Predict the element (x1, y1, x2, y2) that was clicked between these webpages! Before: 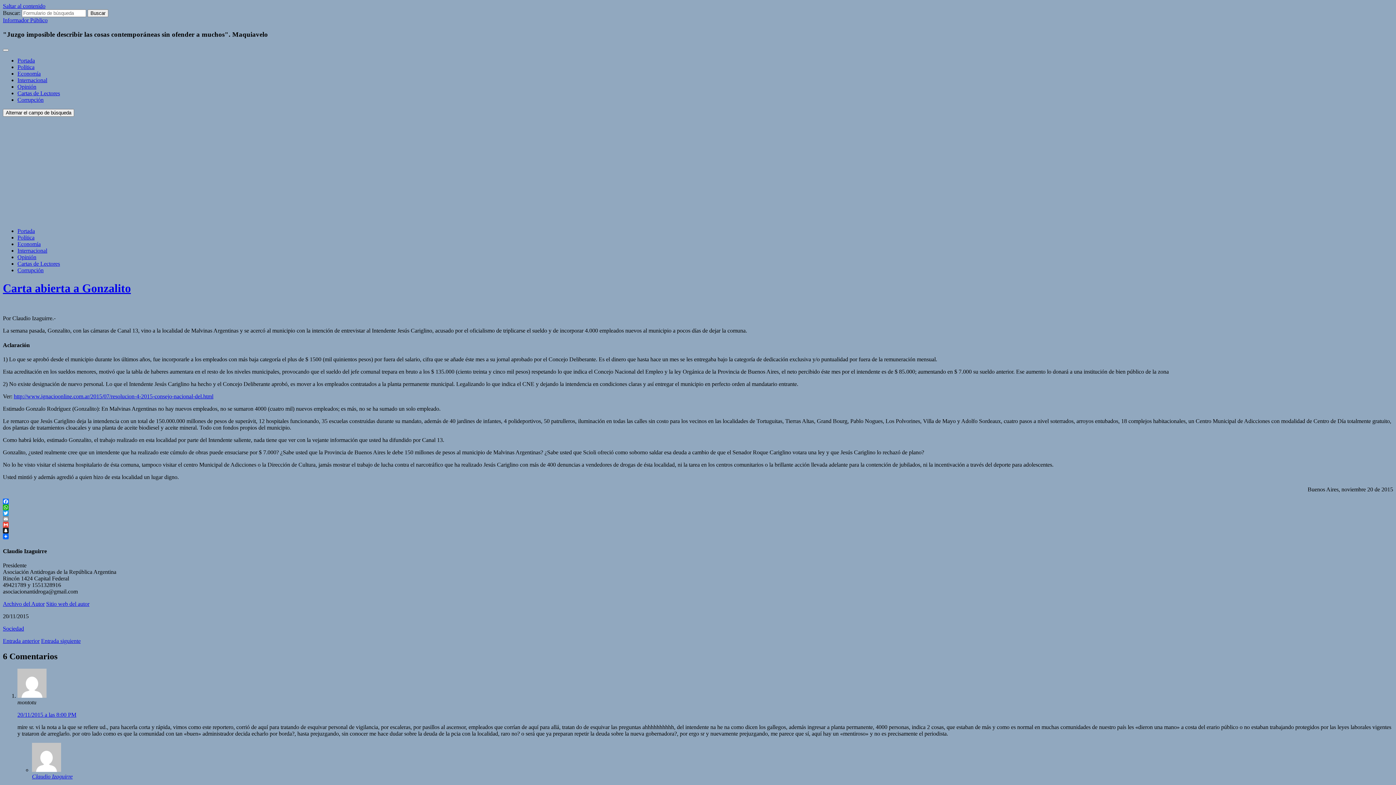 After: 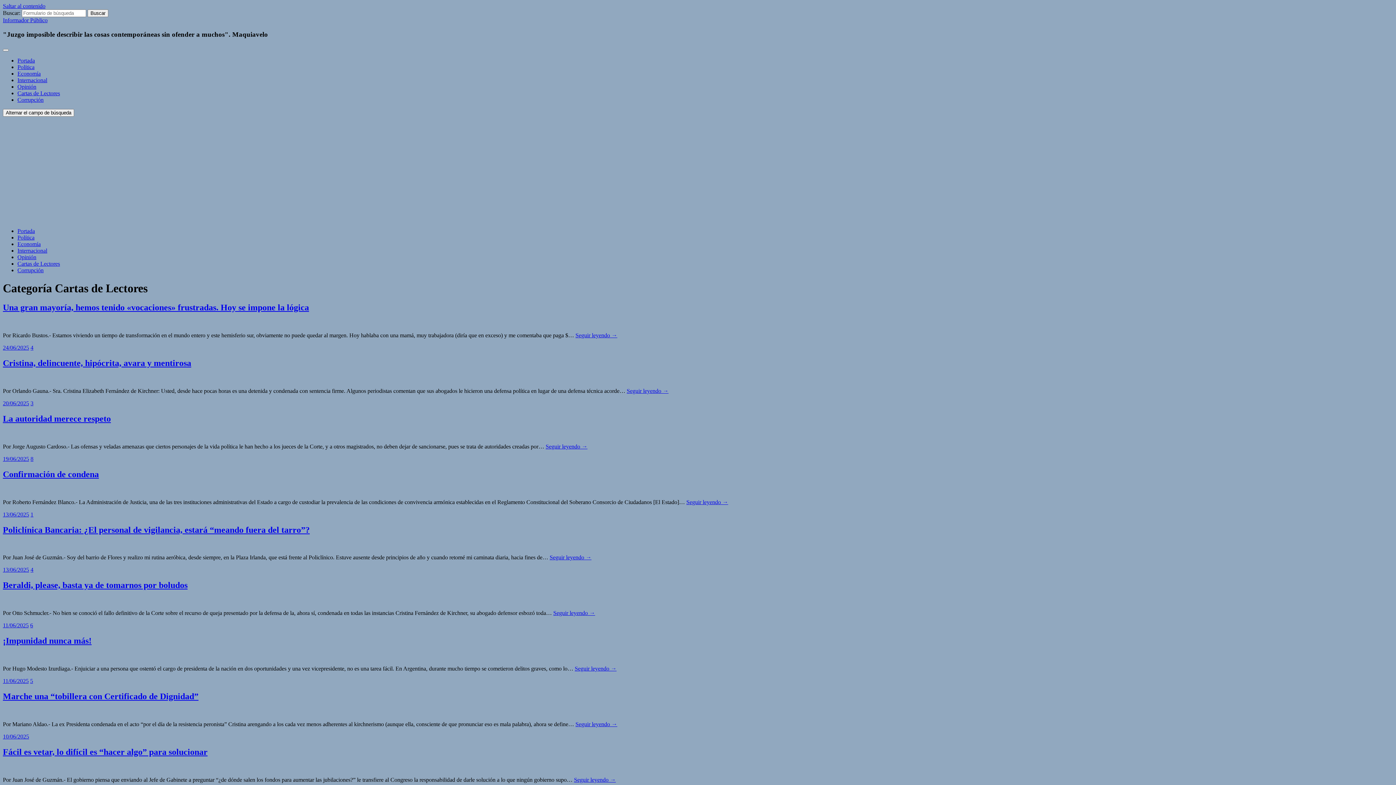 Action: bbox: (17, 260, 60, 267) label: Cartas de Lectores